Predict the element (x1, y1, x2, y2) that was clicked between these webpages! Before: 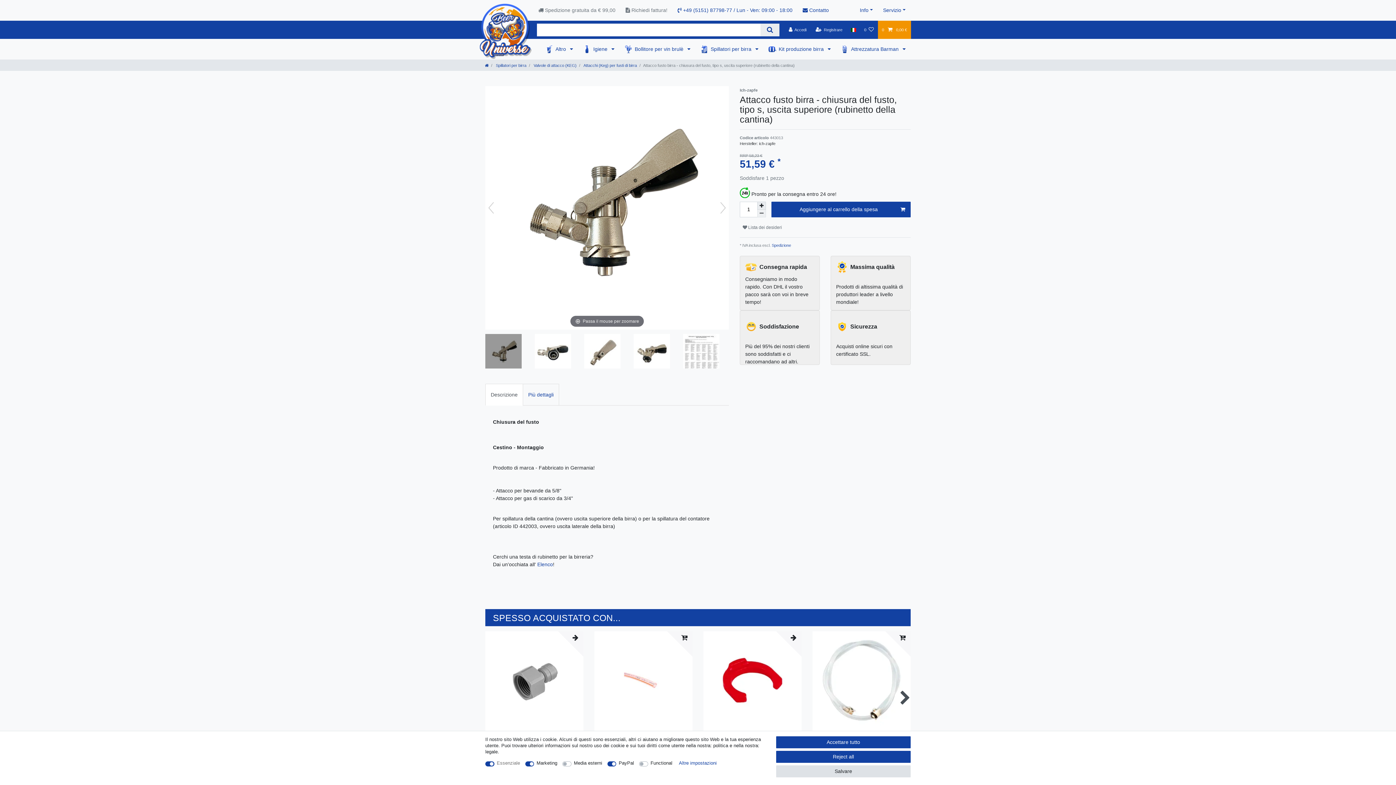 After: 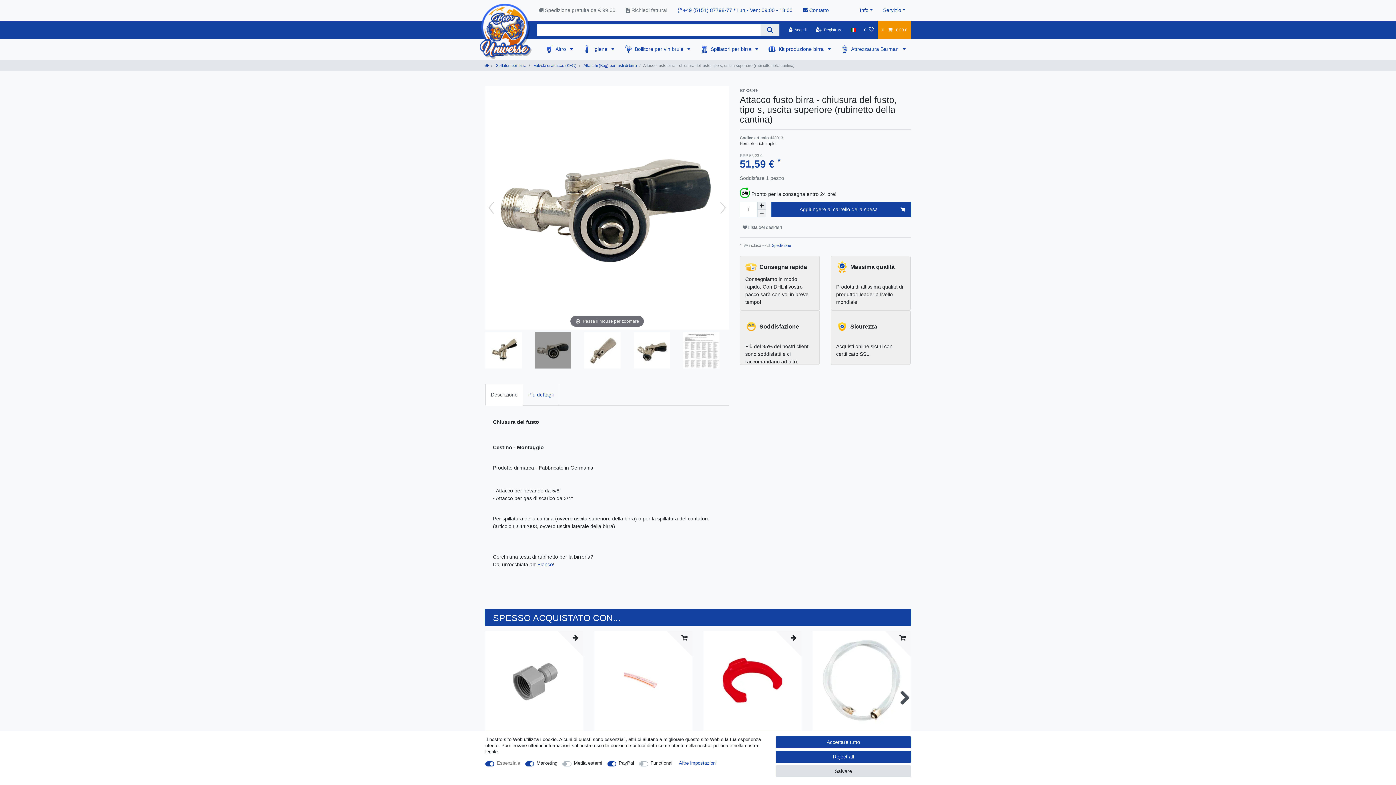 Action: bbox: (534, 334, 571, 370)